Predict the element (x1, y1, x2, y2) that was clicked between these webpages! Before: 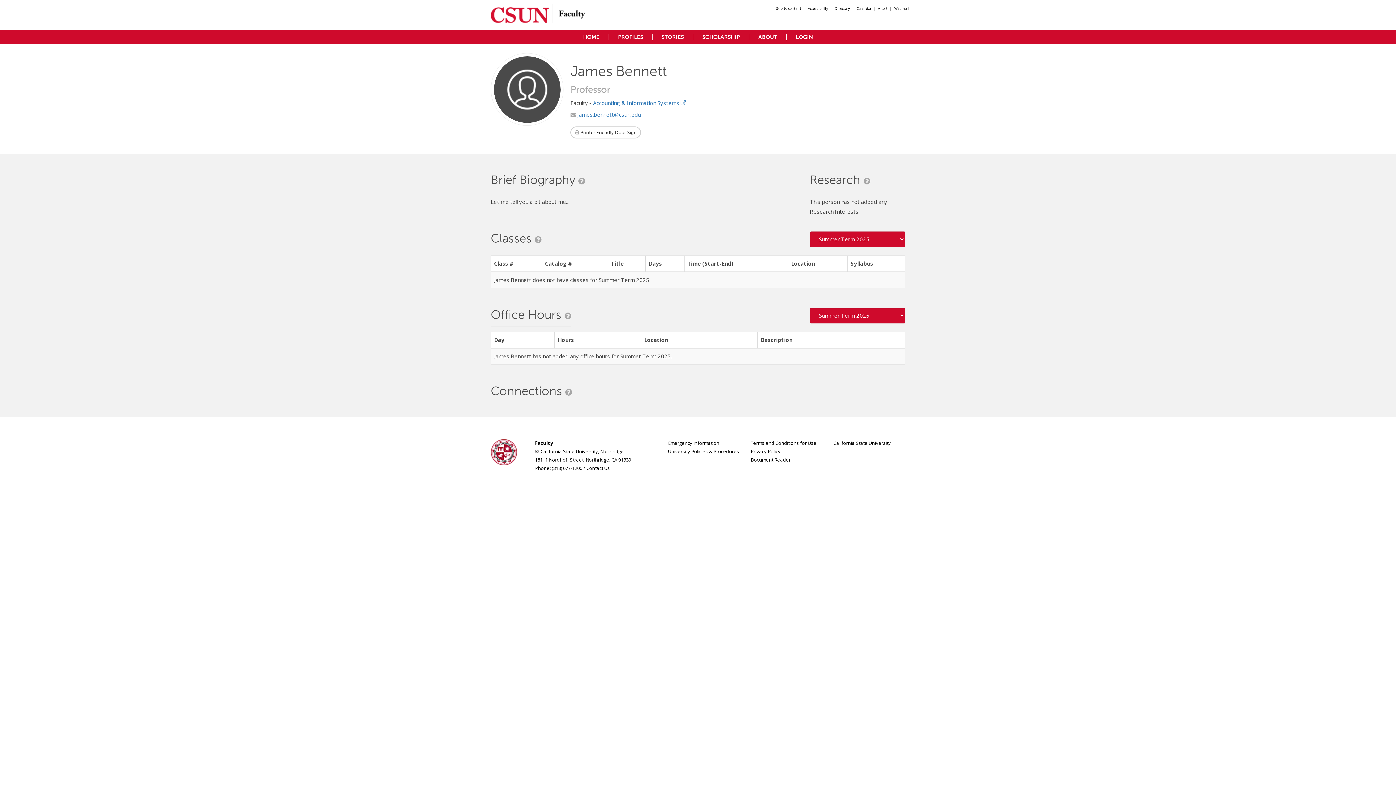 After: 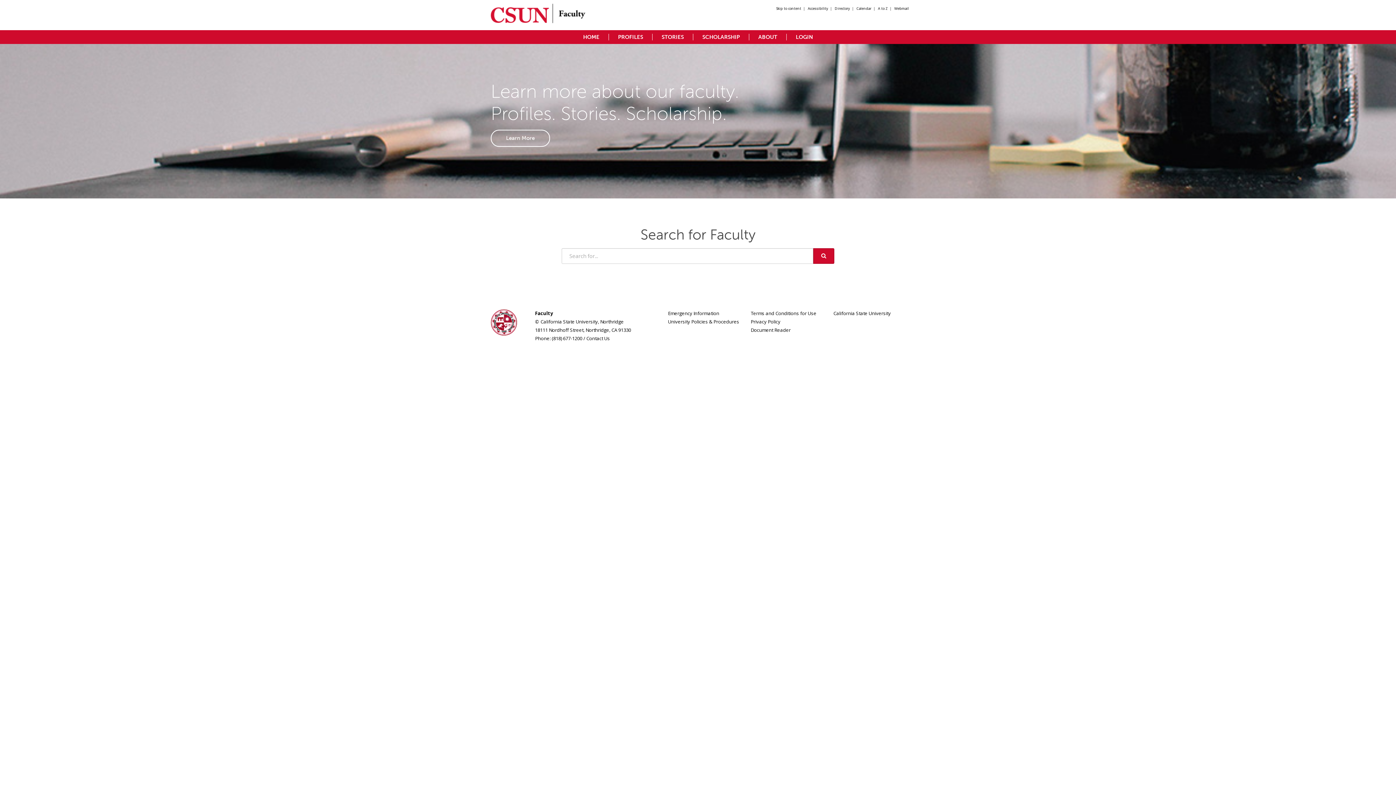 Action: bbox: (574, 33, 608, 40) label: HOME